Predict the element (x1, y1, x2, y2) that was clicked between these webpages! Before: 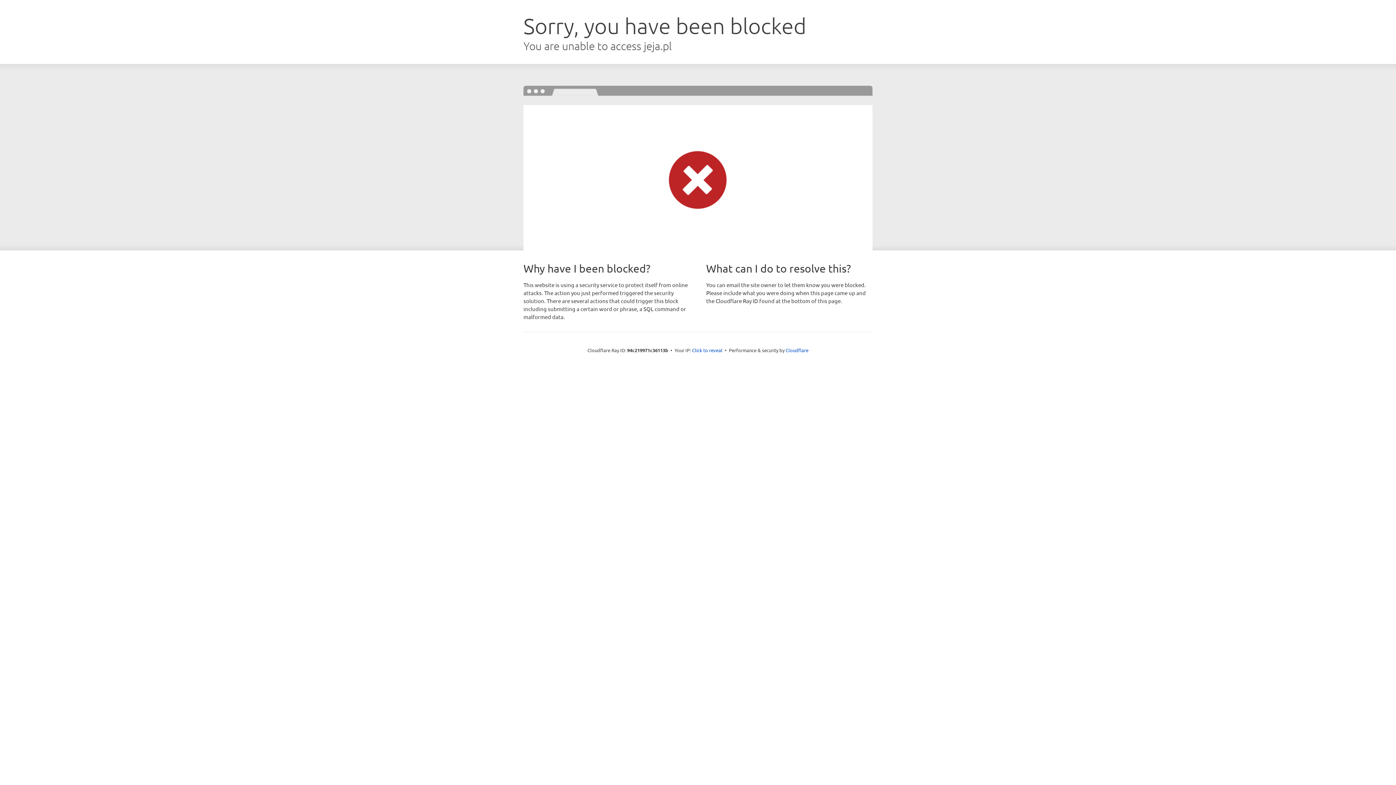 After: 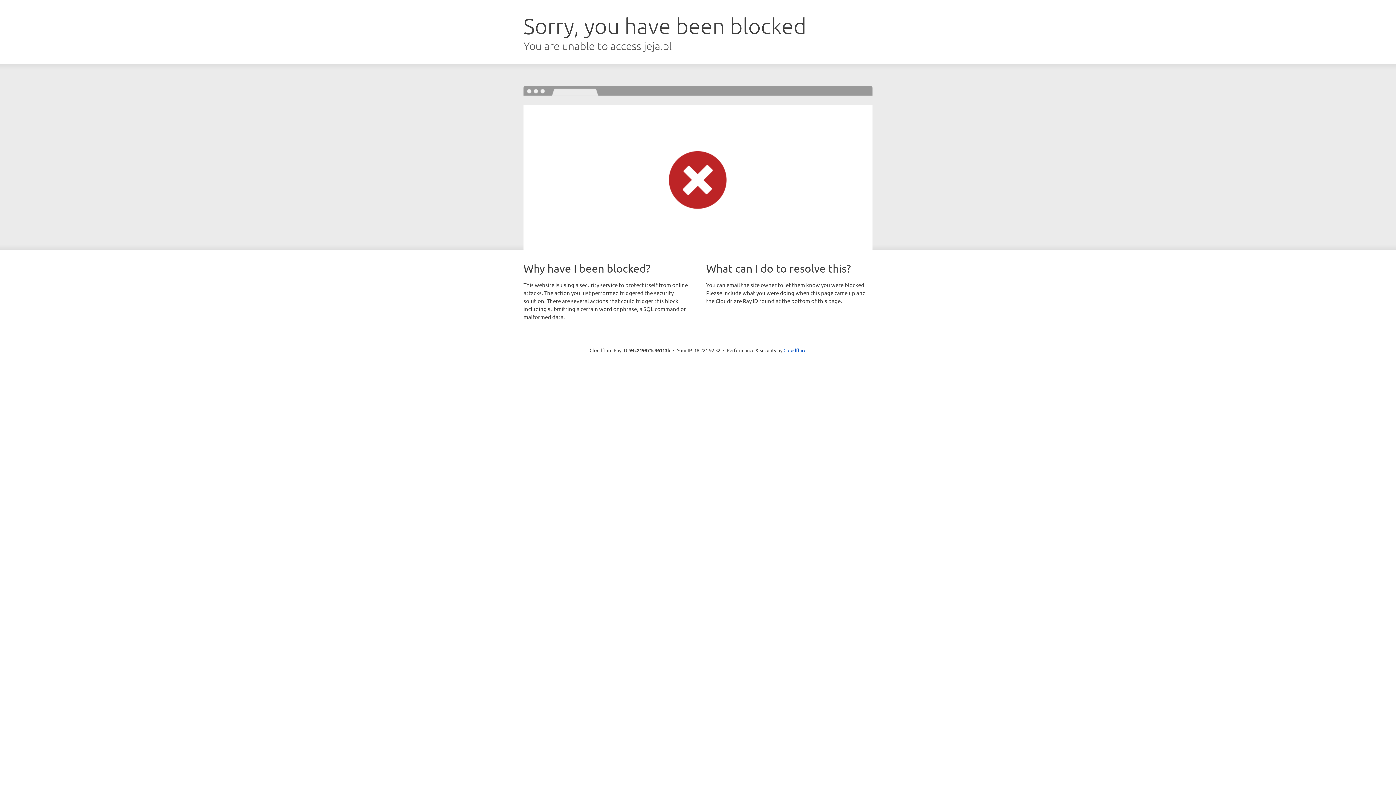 Action: label: Click to reveal bbox: (692, 346, 722, 353)